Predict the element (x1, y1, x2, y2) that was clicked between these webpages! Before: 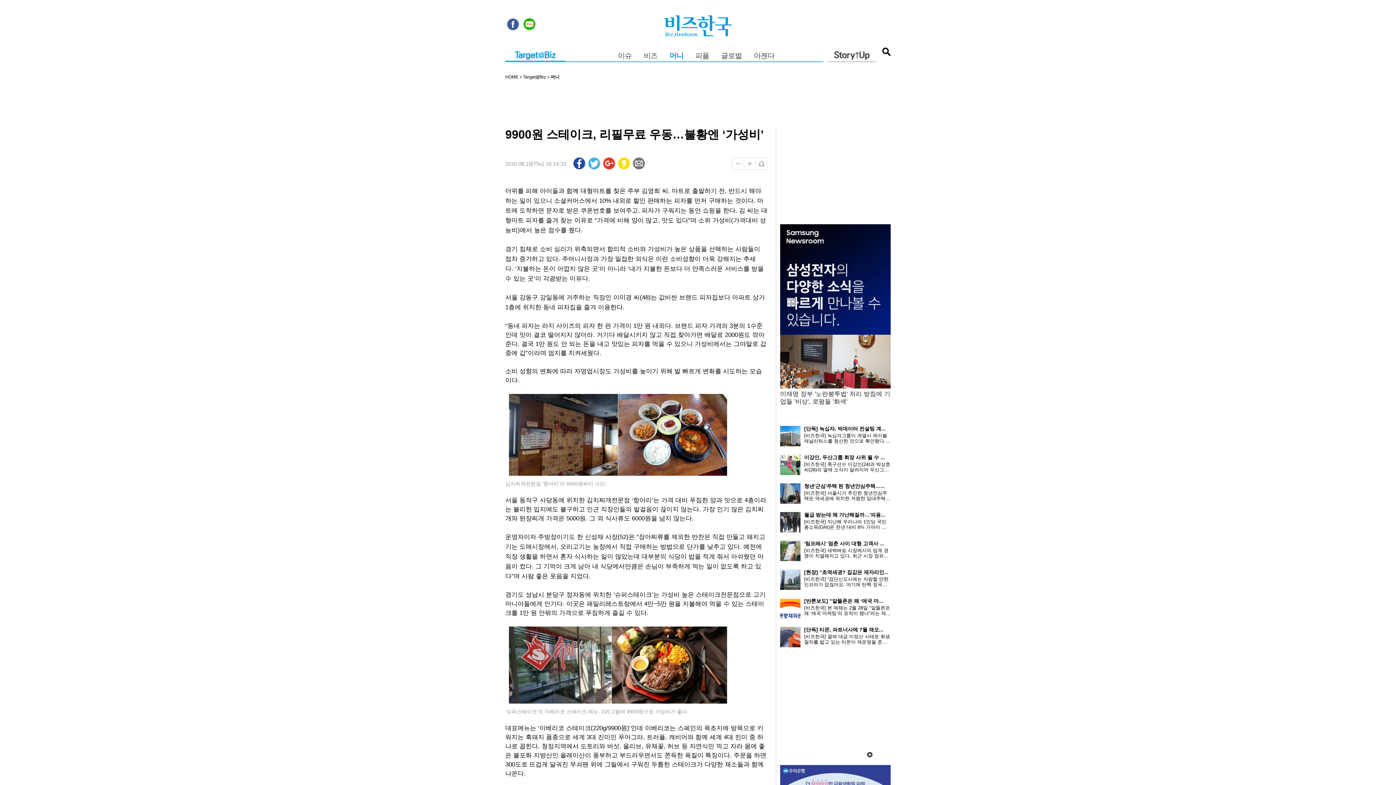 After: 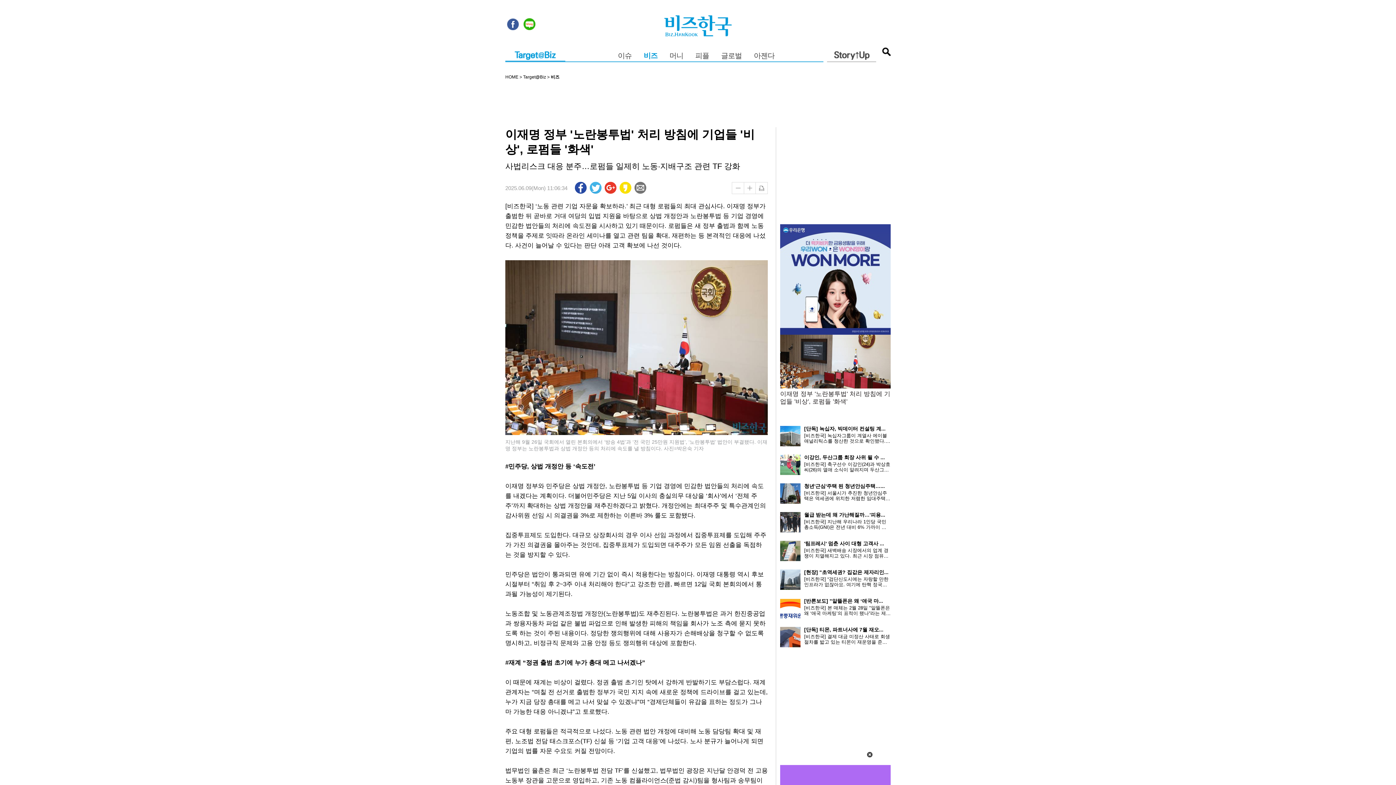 Action: bbox: (780, 390, 890, 405) label: 이재명 정부 '노란봉투법' 처리 방침에 기업들 '비상', 로펌들 '화색'